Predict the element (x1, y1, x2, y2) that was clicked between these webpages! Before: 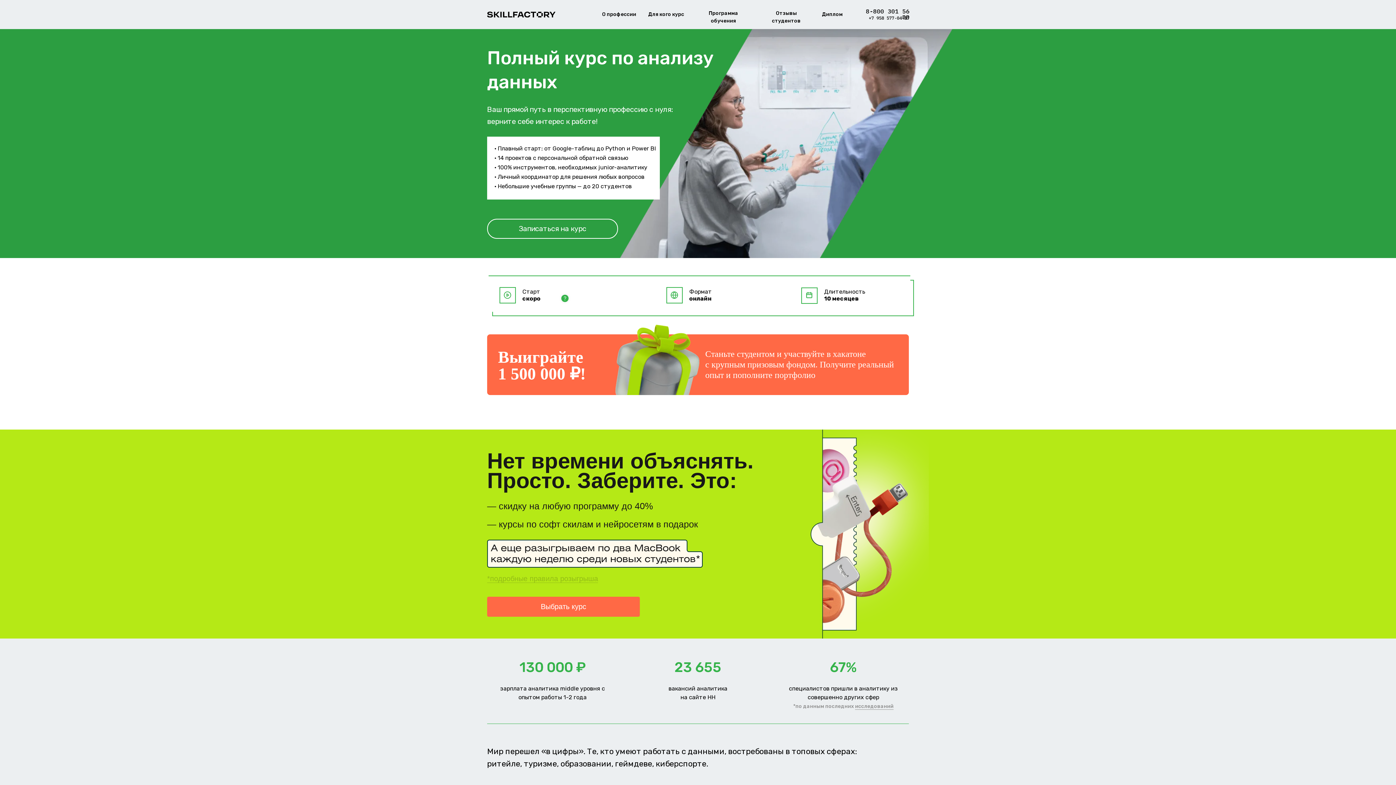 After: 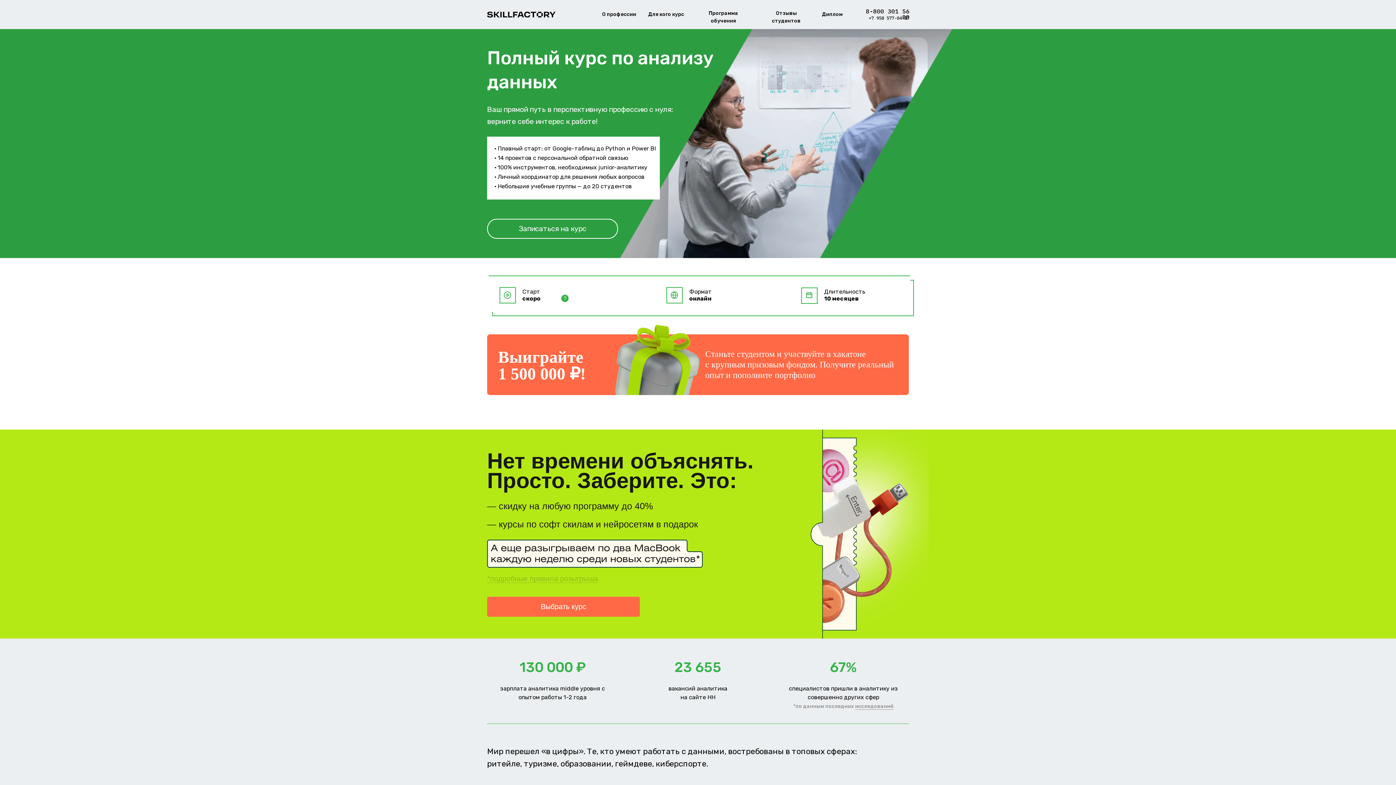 Action: bbox: (866, 7, 909, 20) label: 8-800 301 56 88